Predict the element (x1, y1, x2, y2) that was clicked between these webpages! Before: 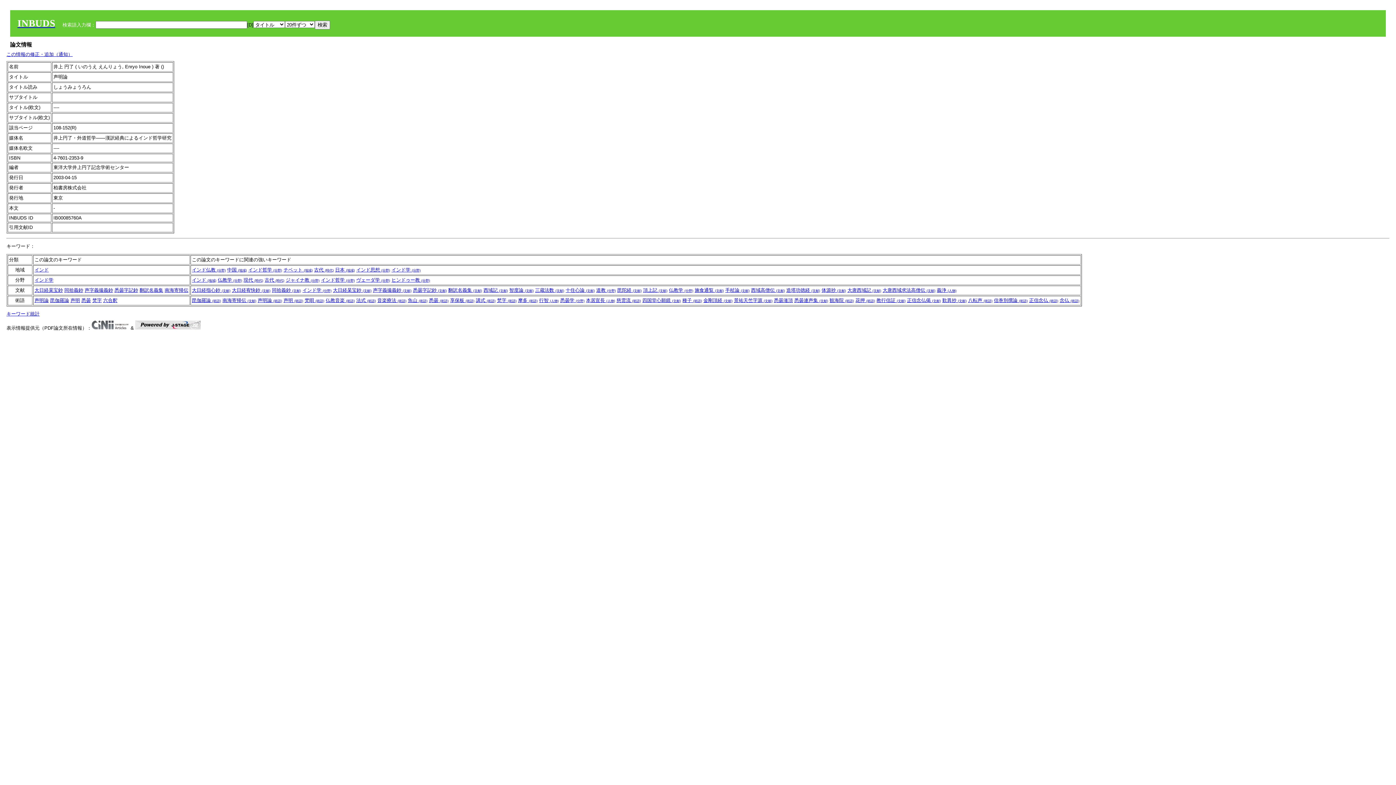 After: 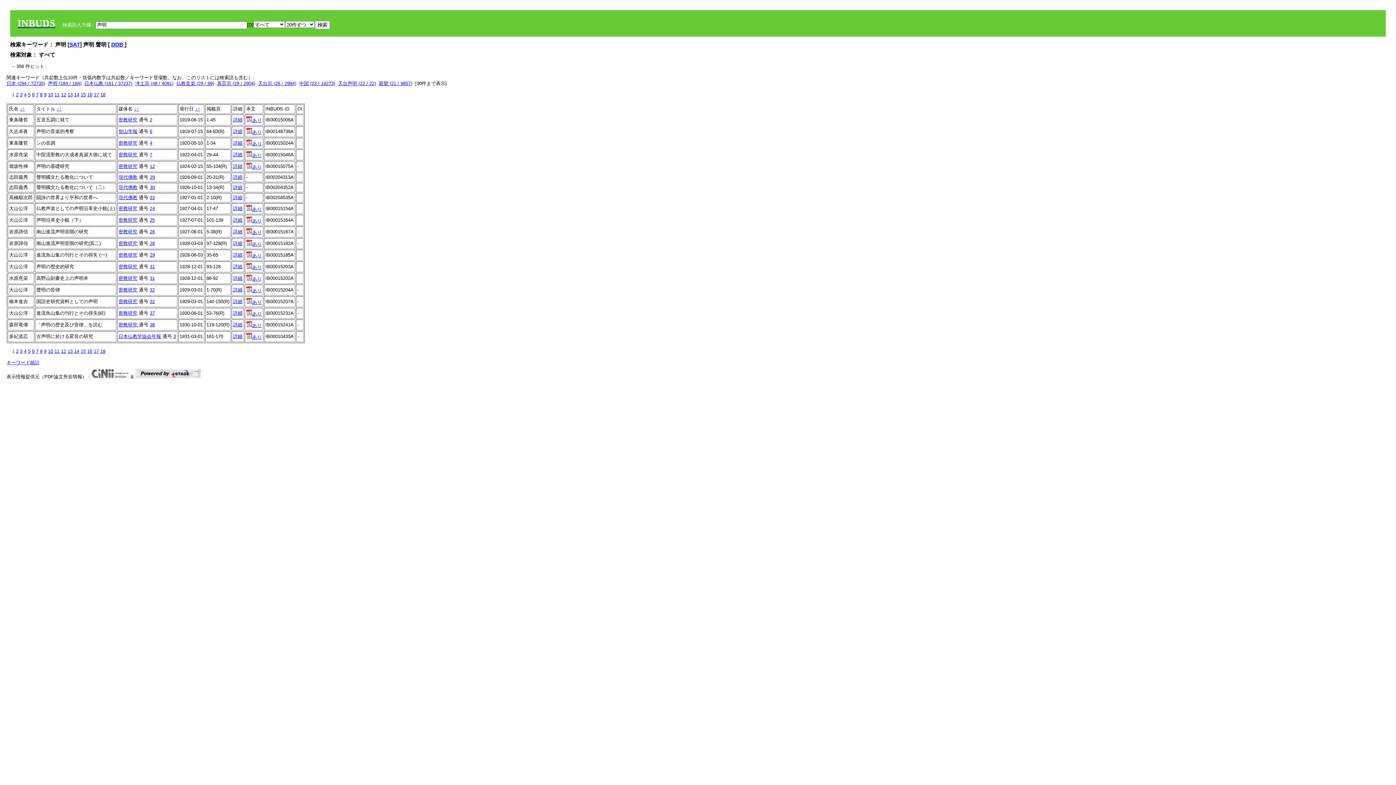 Action: bbox: (283, 297, 303, 303) label: 声明 (術語)